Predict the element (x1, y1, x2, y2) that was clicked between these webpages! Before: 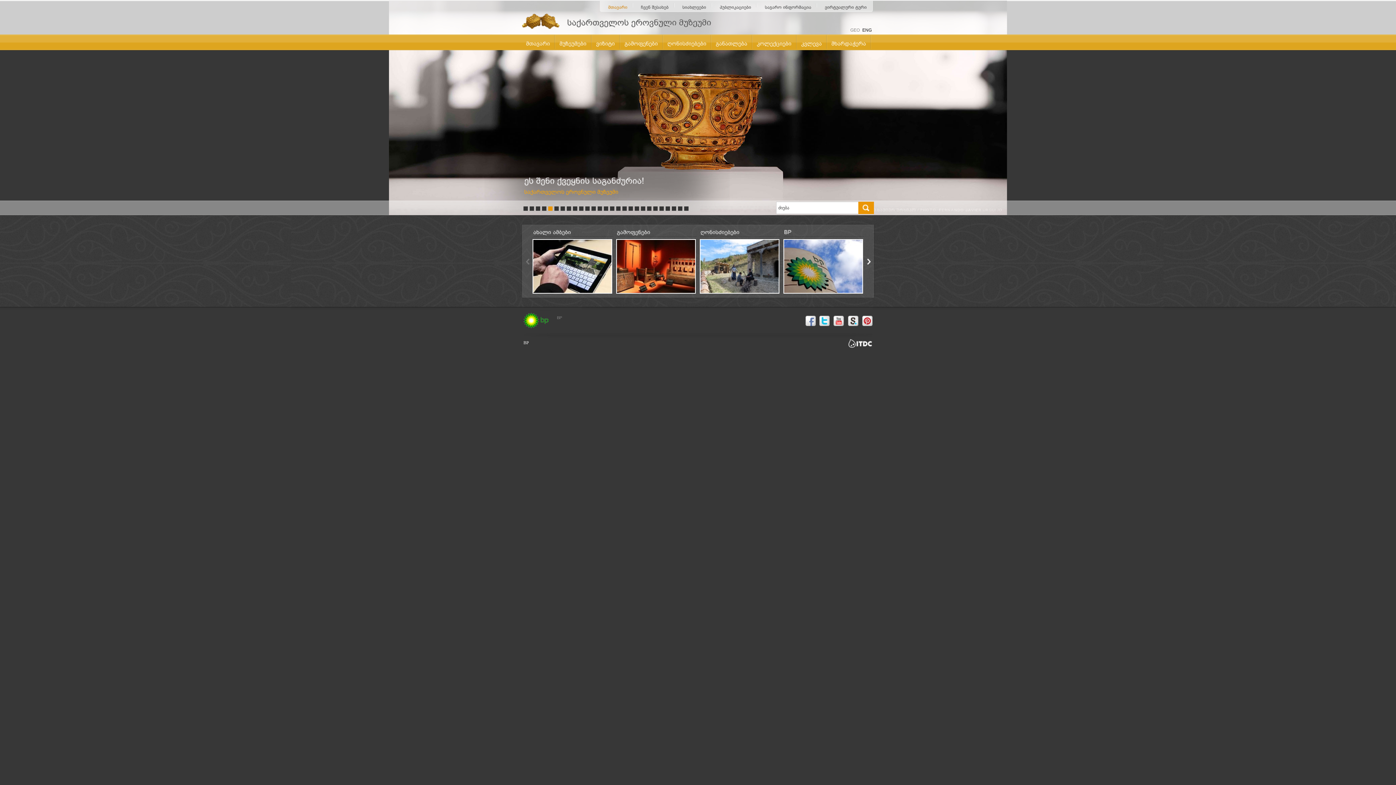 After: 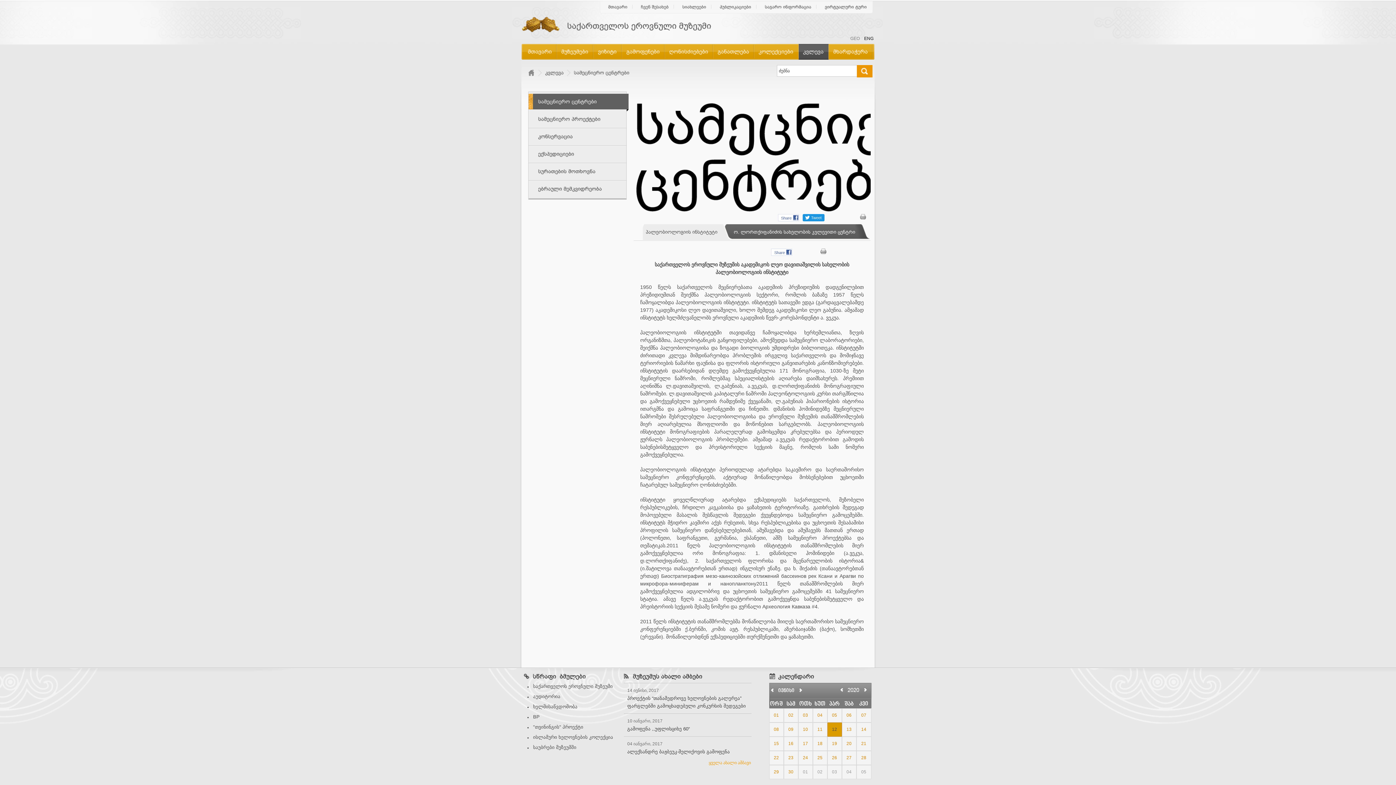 Action: label: კვლევა bbox: (797, 34, 826, 50)